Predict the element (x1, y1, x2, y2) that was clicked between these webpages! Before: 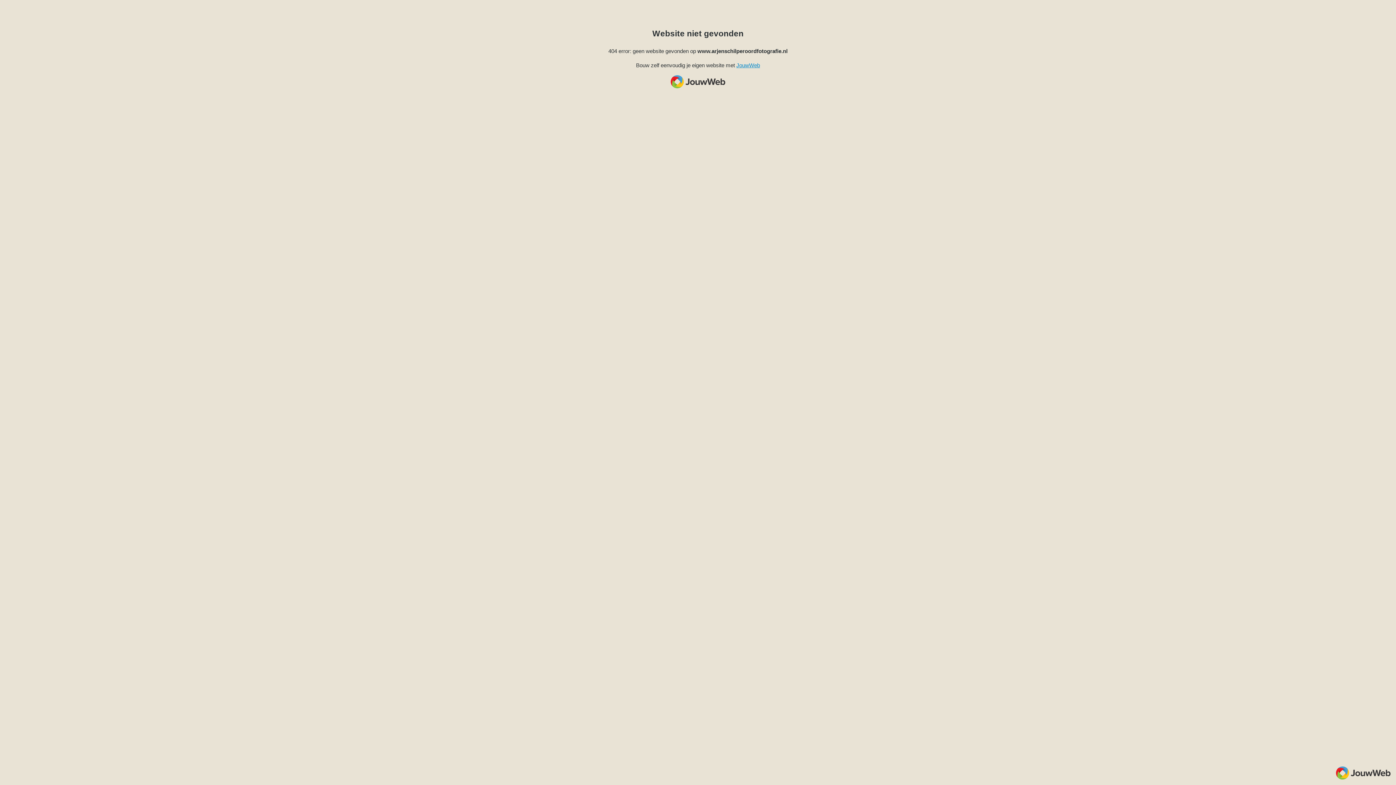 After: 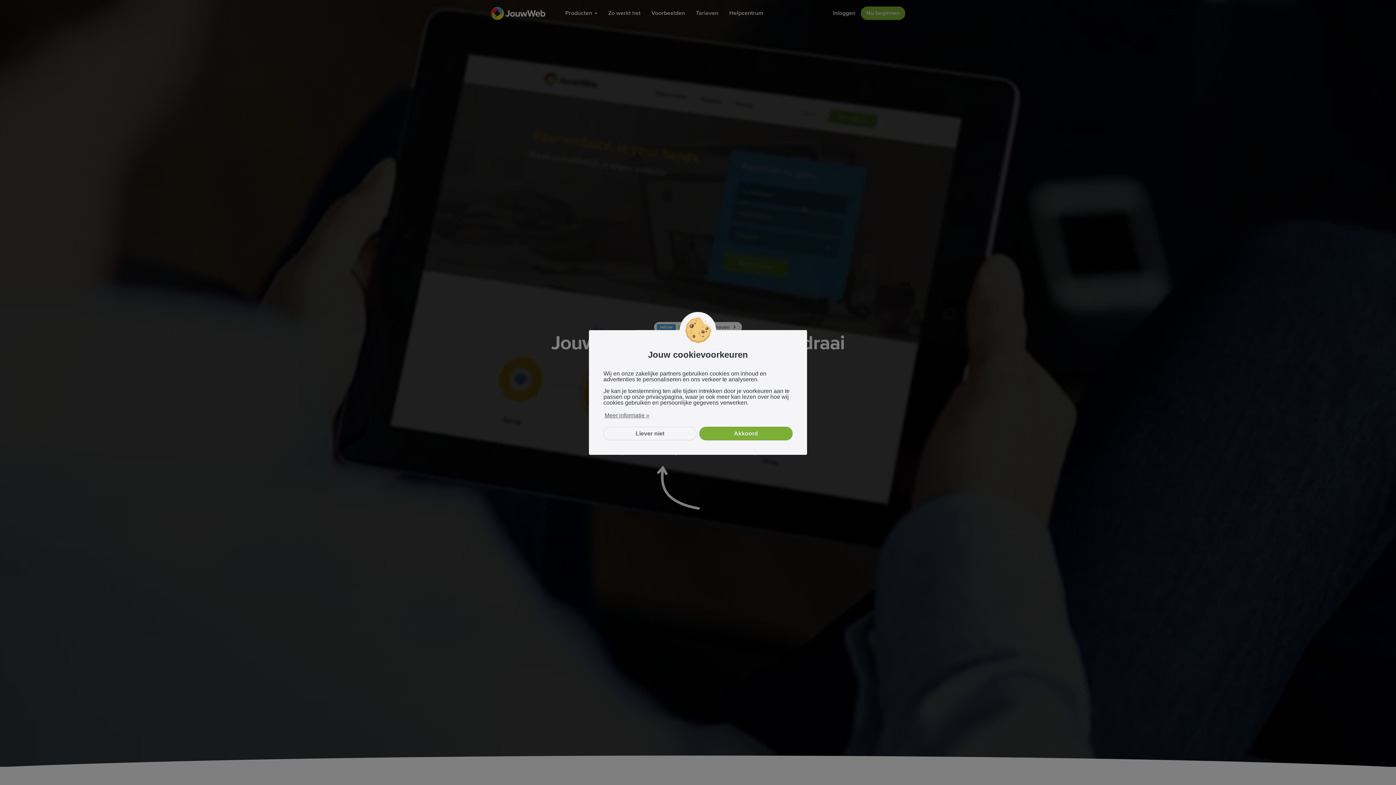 Action: bbox: (736, 62, 760, 68) label: JouwWeb